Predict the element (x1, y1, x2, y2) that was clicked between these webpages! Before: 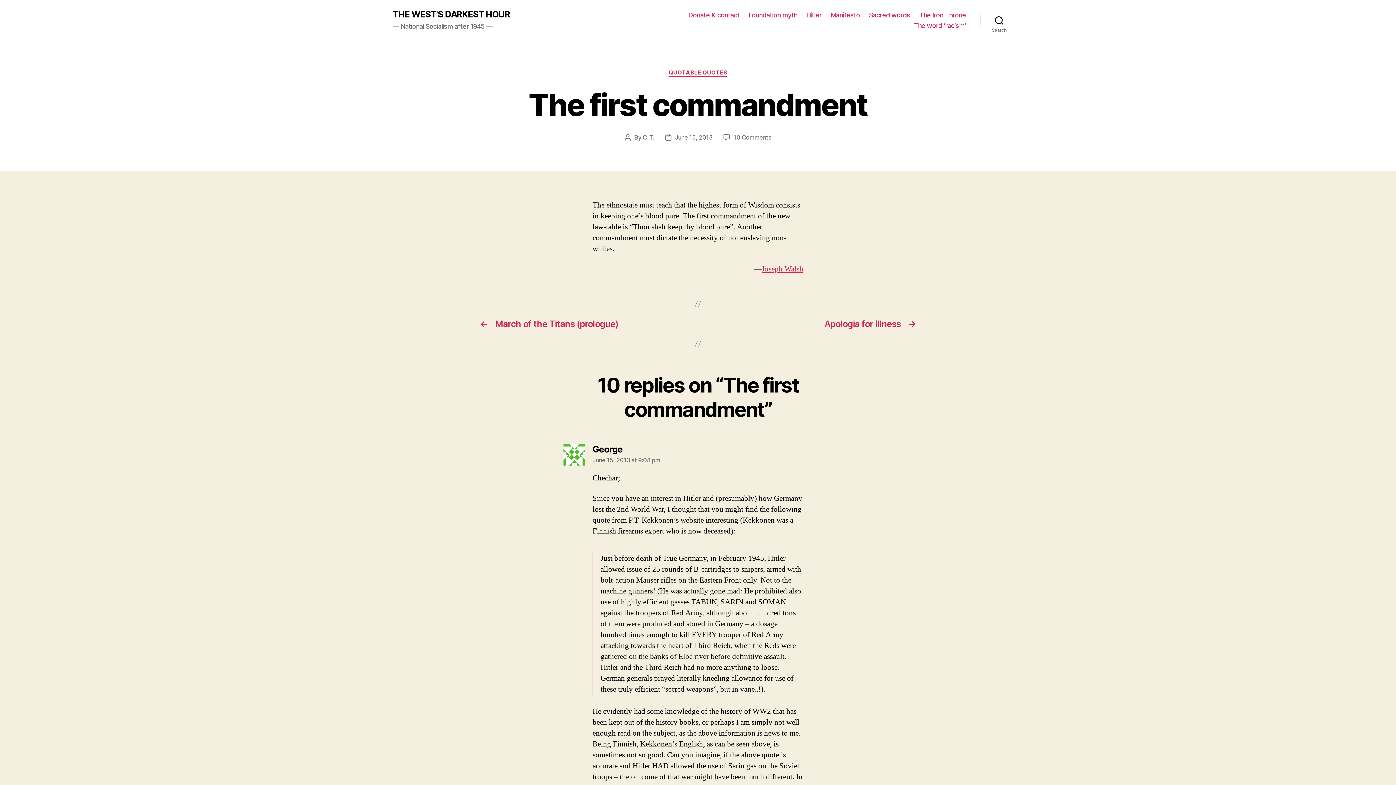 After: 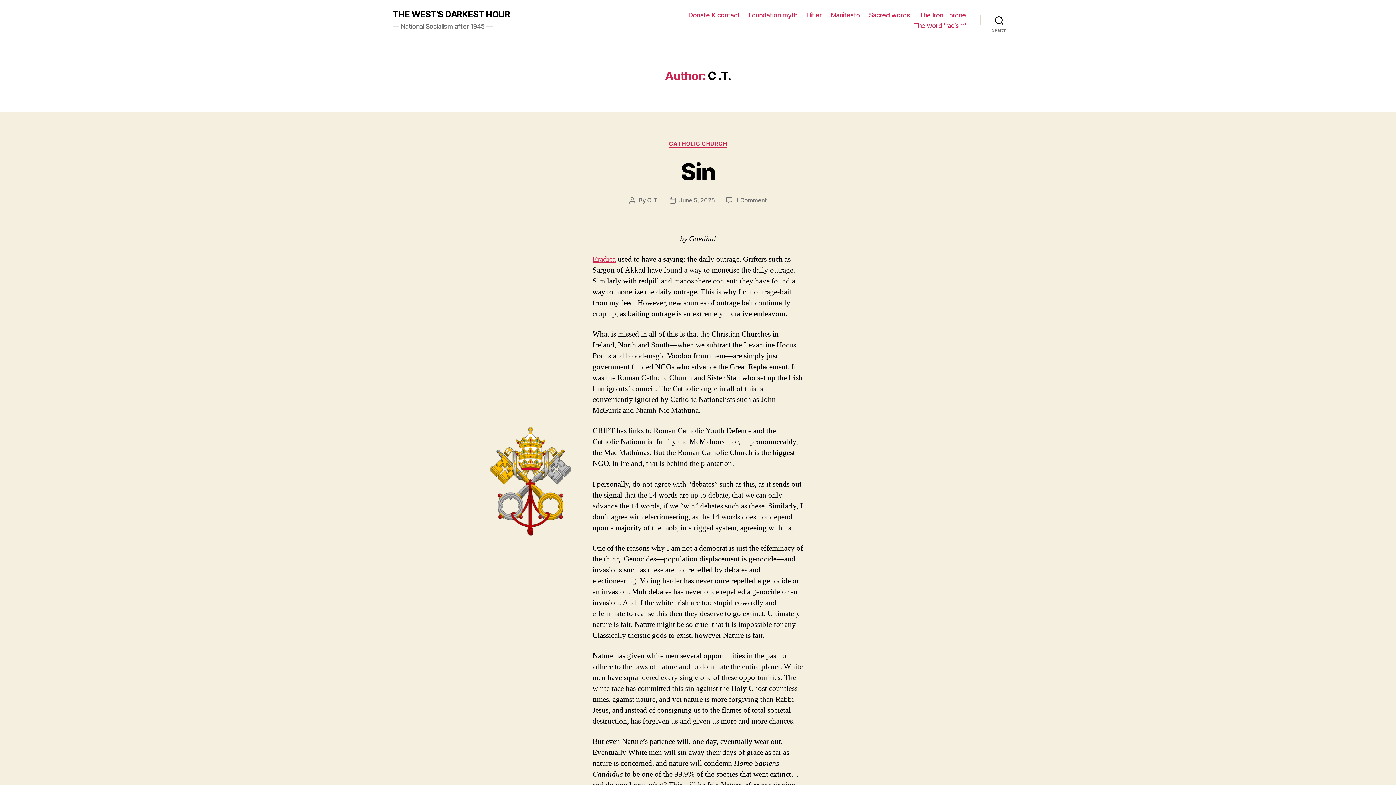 Action: bbox: (642, 133, 654, 140) label: C .T.